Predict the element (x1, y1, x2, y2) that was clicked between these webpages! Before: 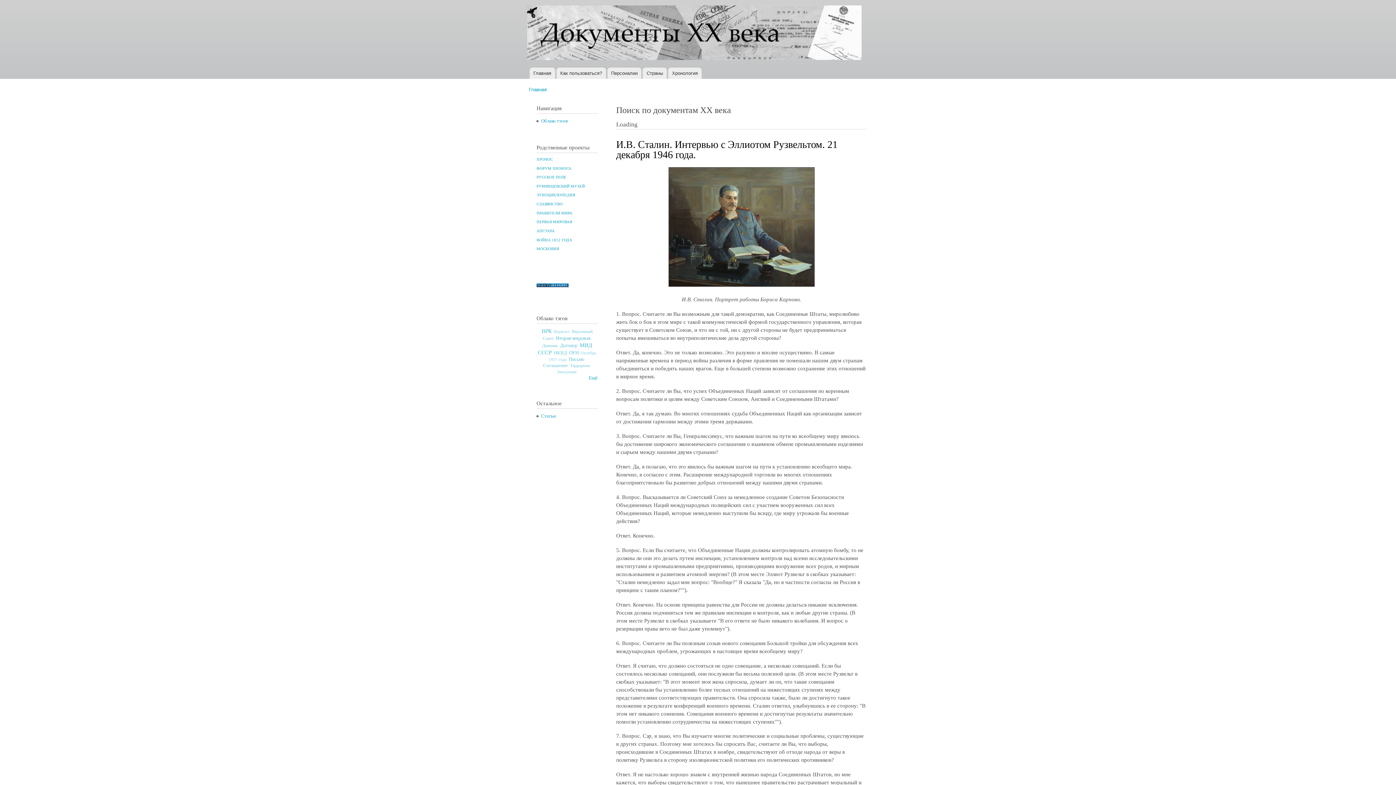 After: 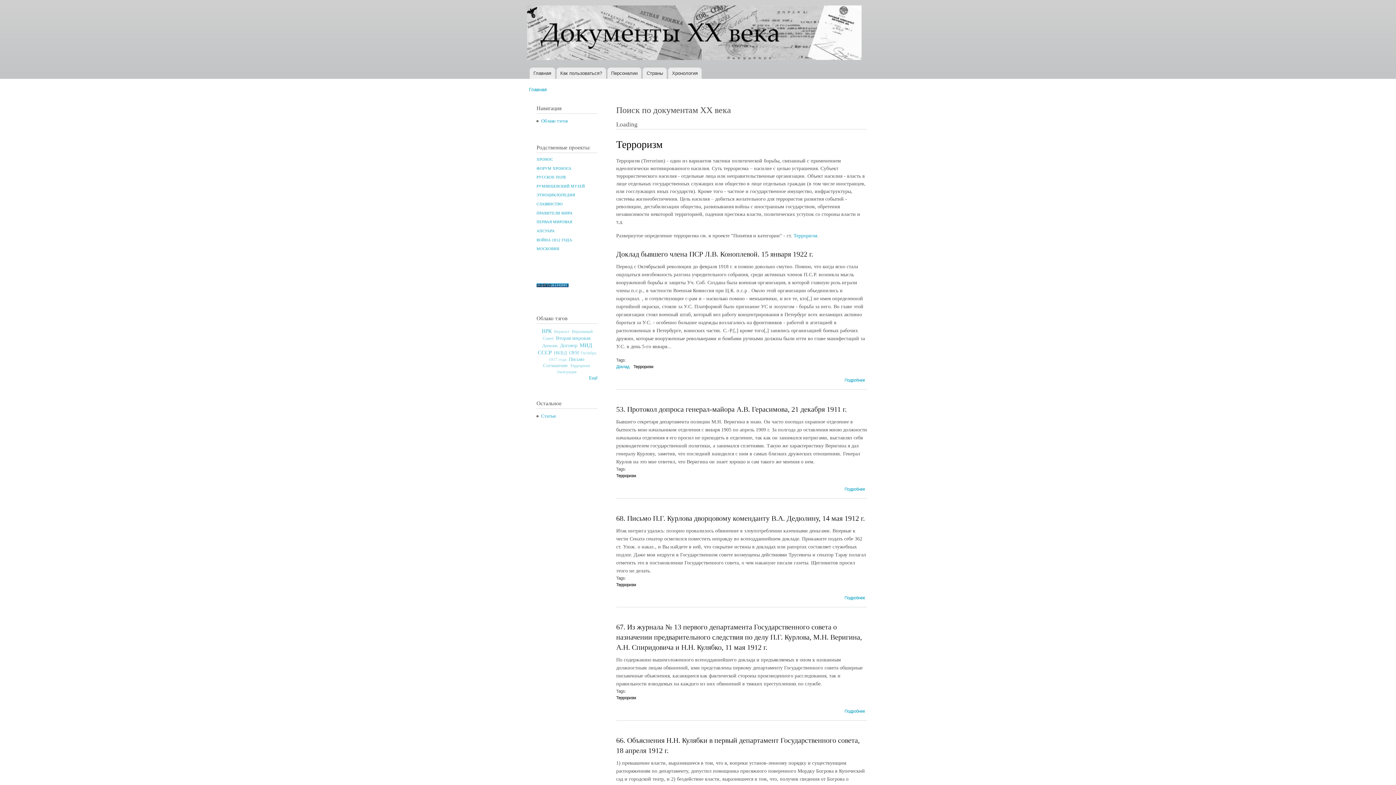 Action: label: Терроризм bbox: (570, 363, 590, 368)